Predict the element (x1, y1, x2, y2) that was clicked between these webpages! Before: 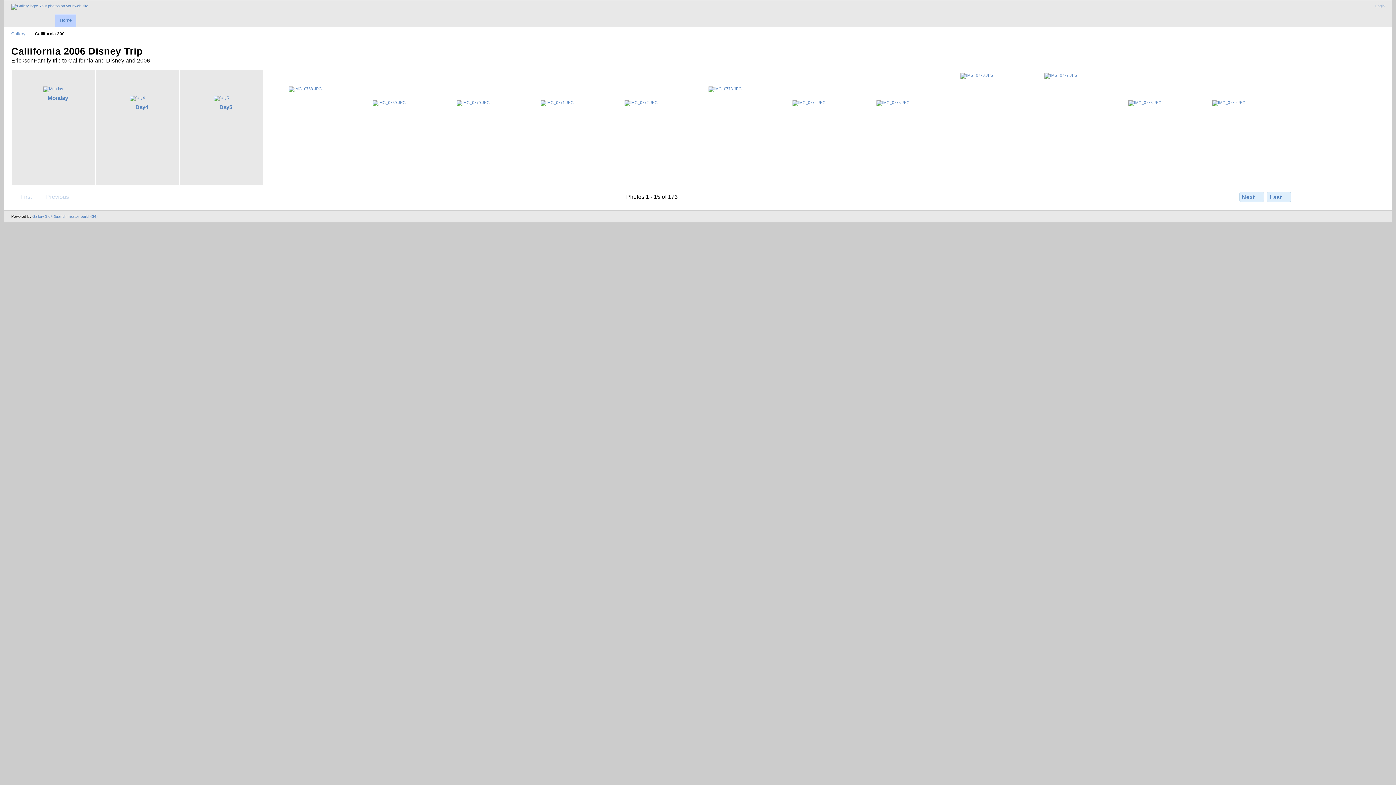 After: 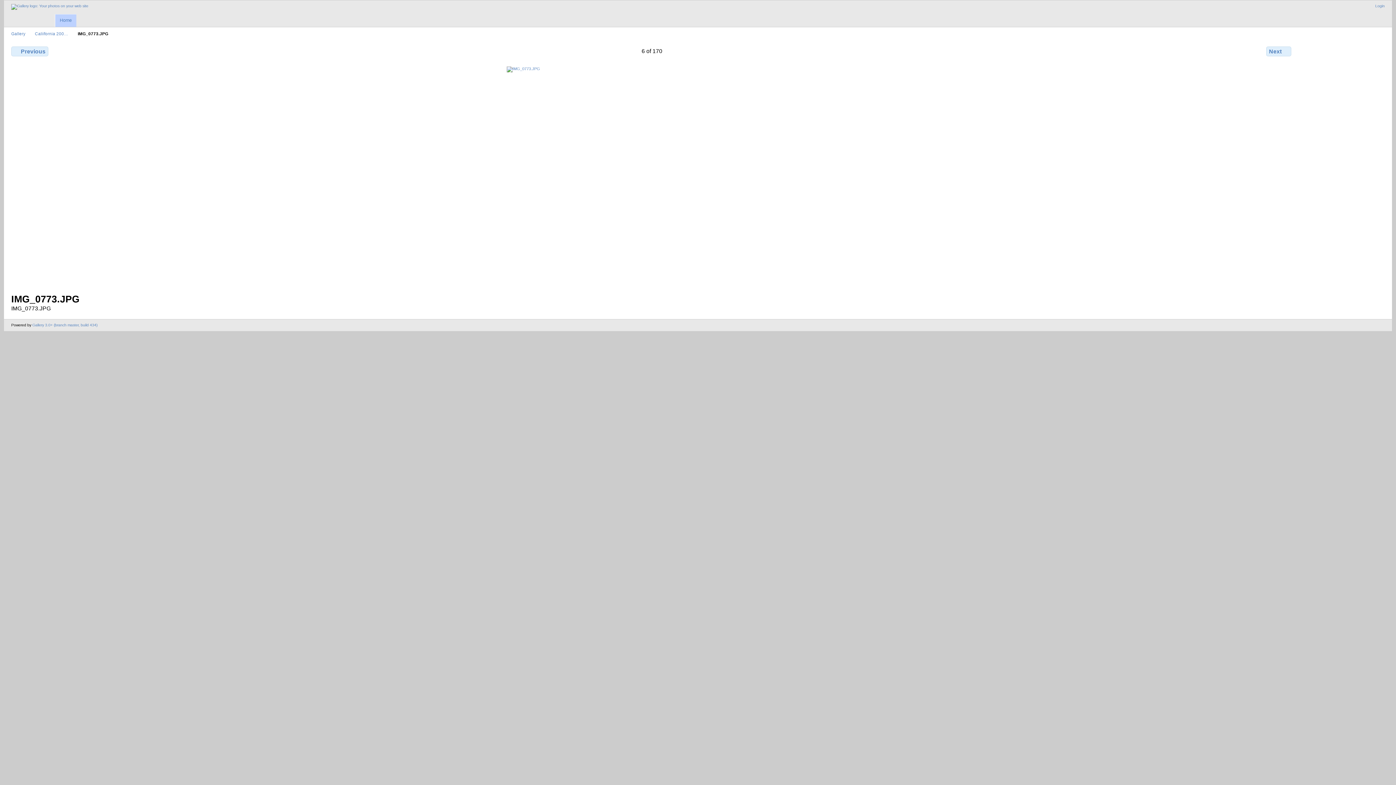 Action: bbox: (708, 86, 742, 90)